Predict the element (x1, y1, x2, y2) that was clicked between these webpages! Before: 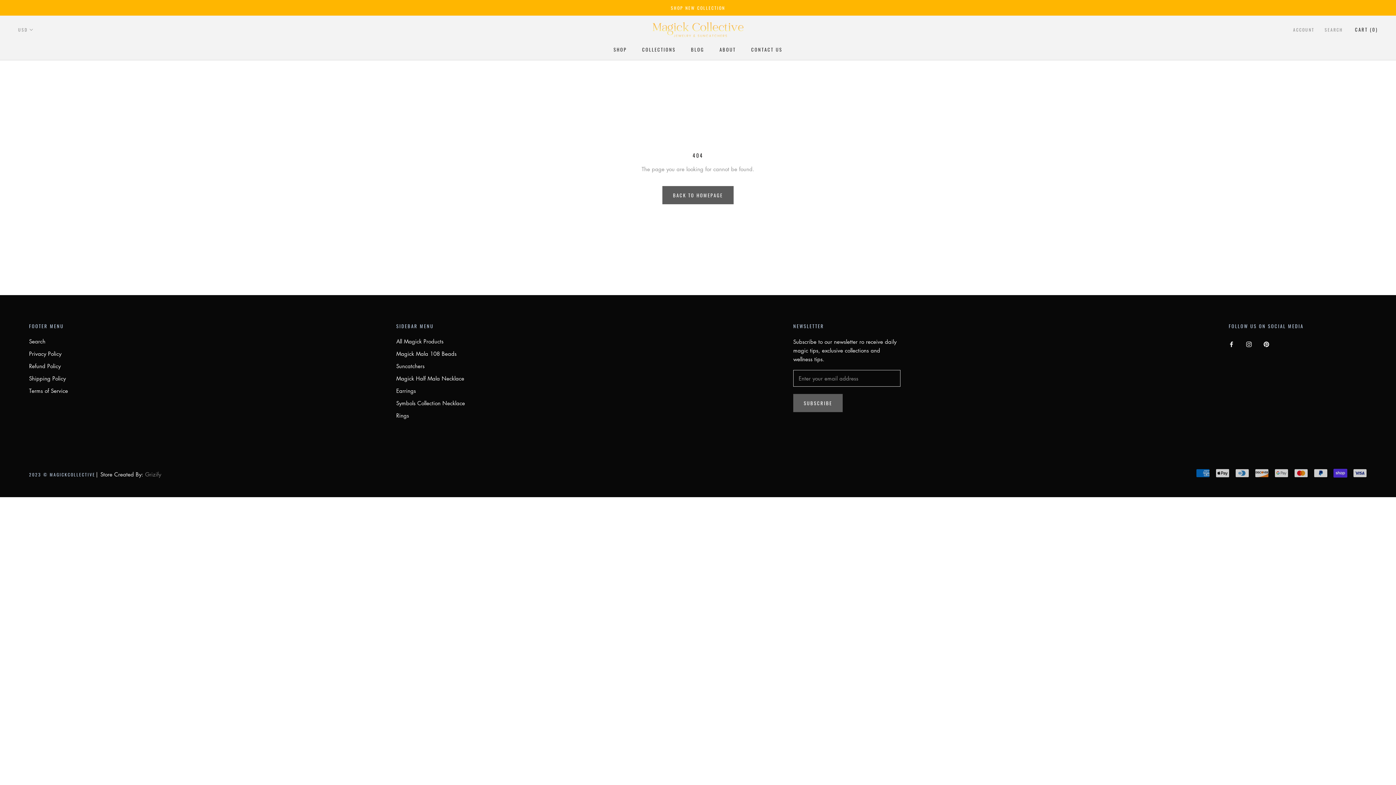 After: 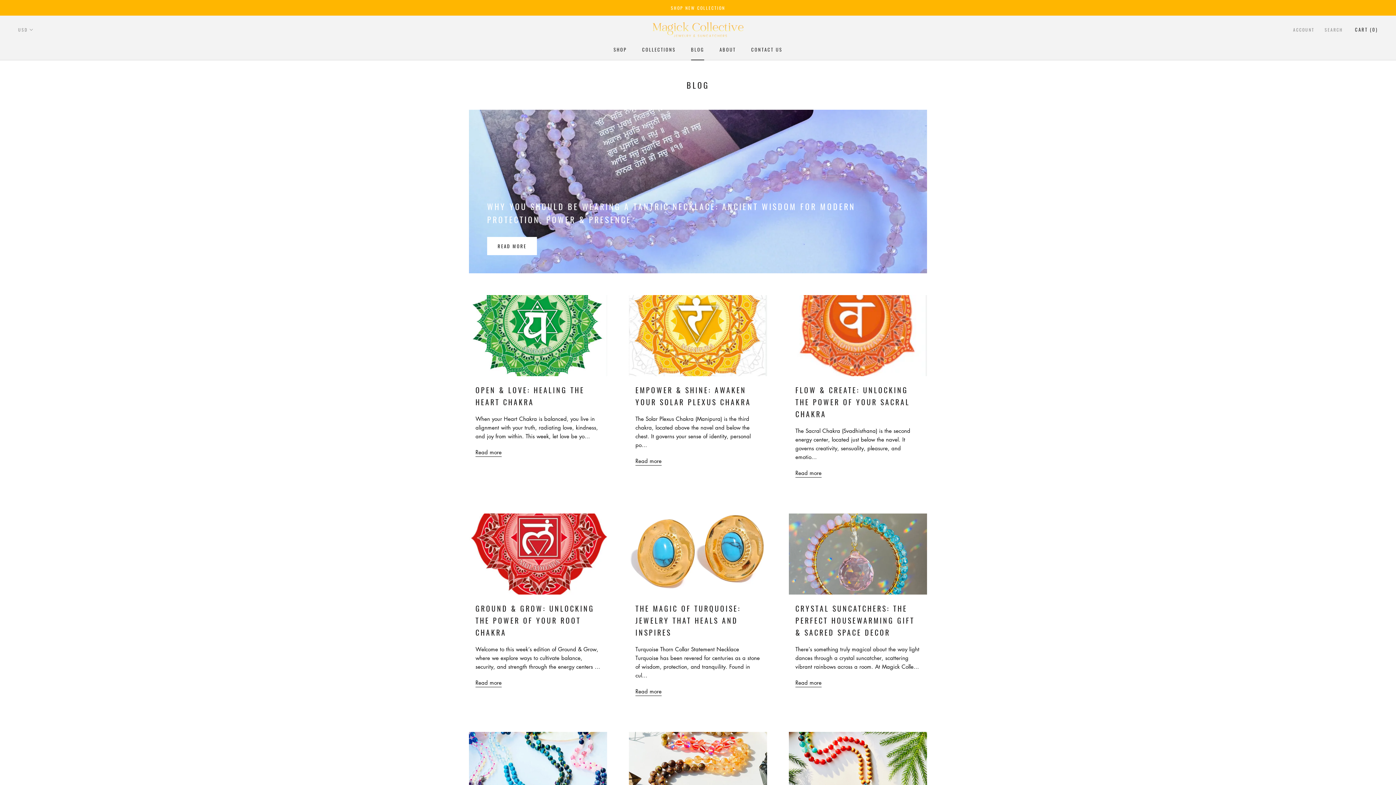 Action: bbox: (691, 45, 704, 52) label: BLOG
BLOG